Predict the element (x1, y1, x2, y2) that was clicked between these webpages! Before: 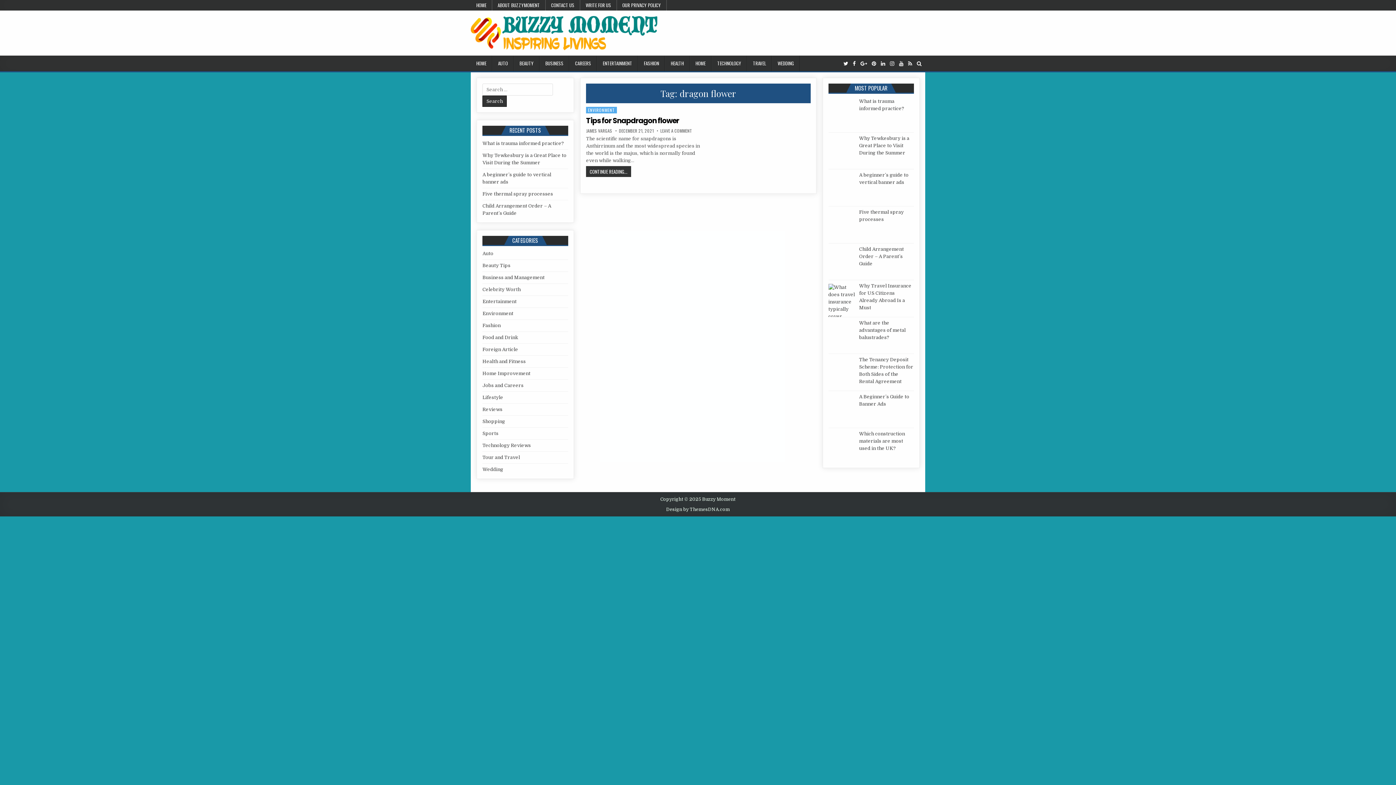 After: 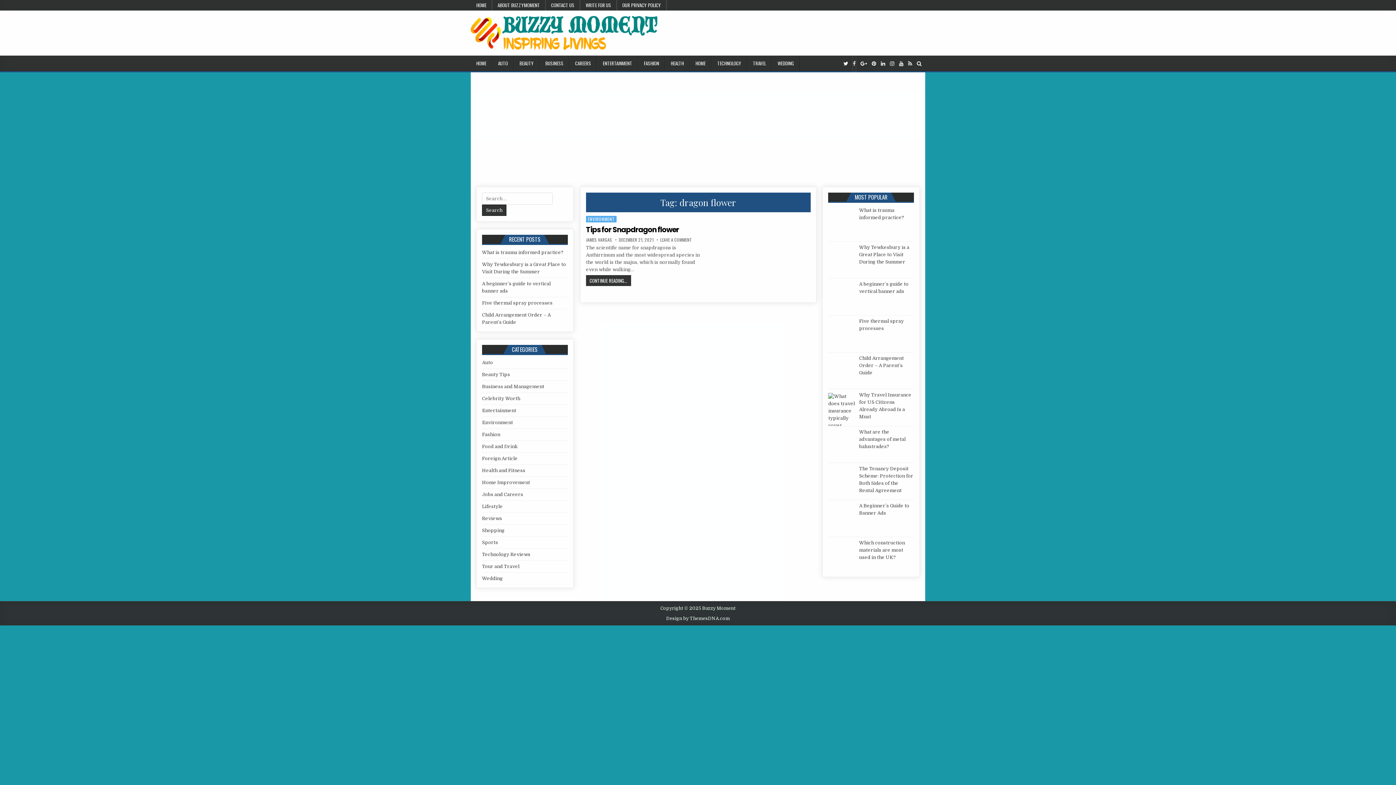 Action: bbox: (853, 55, 856, 71)